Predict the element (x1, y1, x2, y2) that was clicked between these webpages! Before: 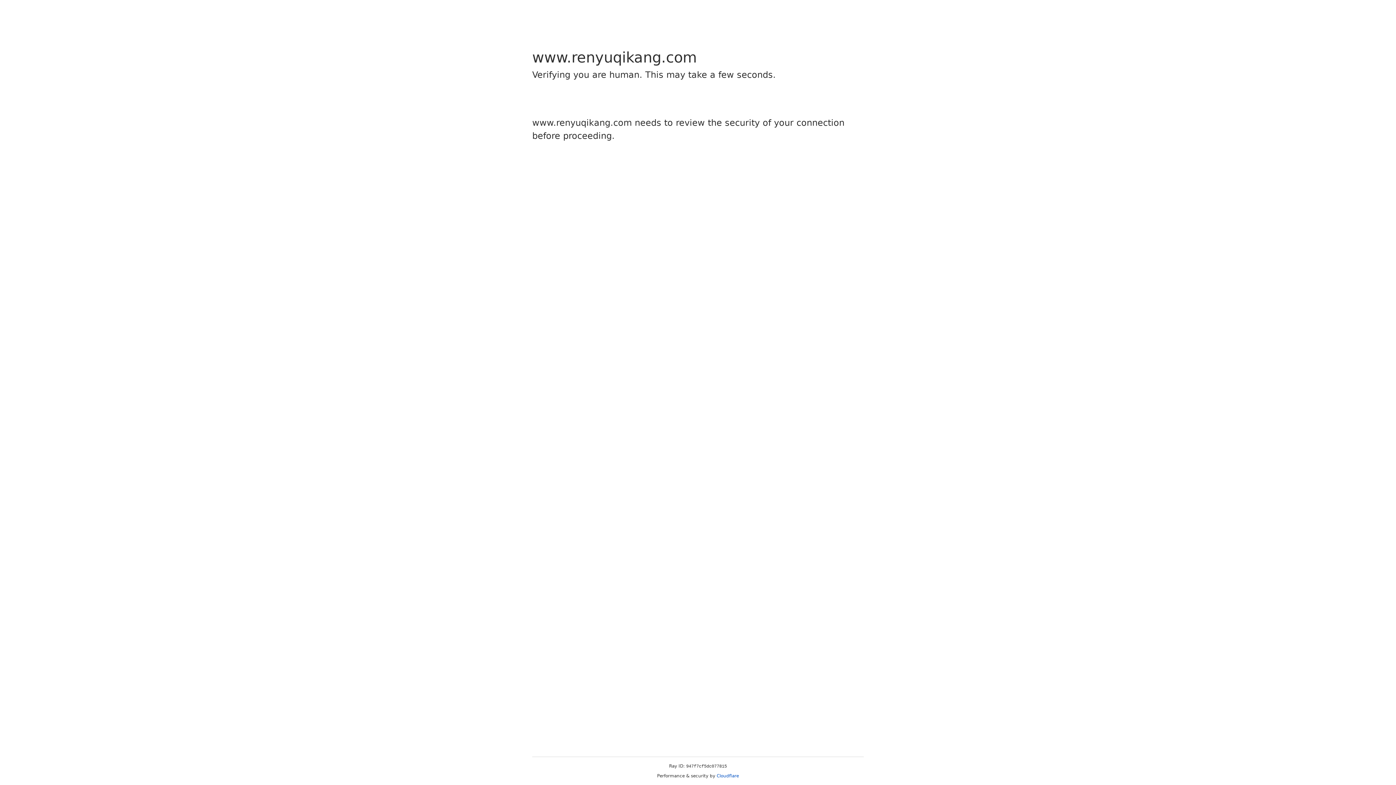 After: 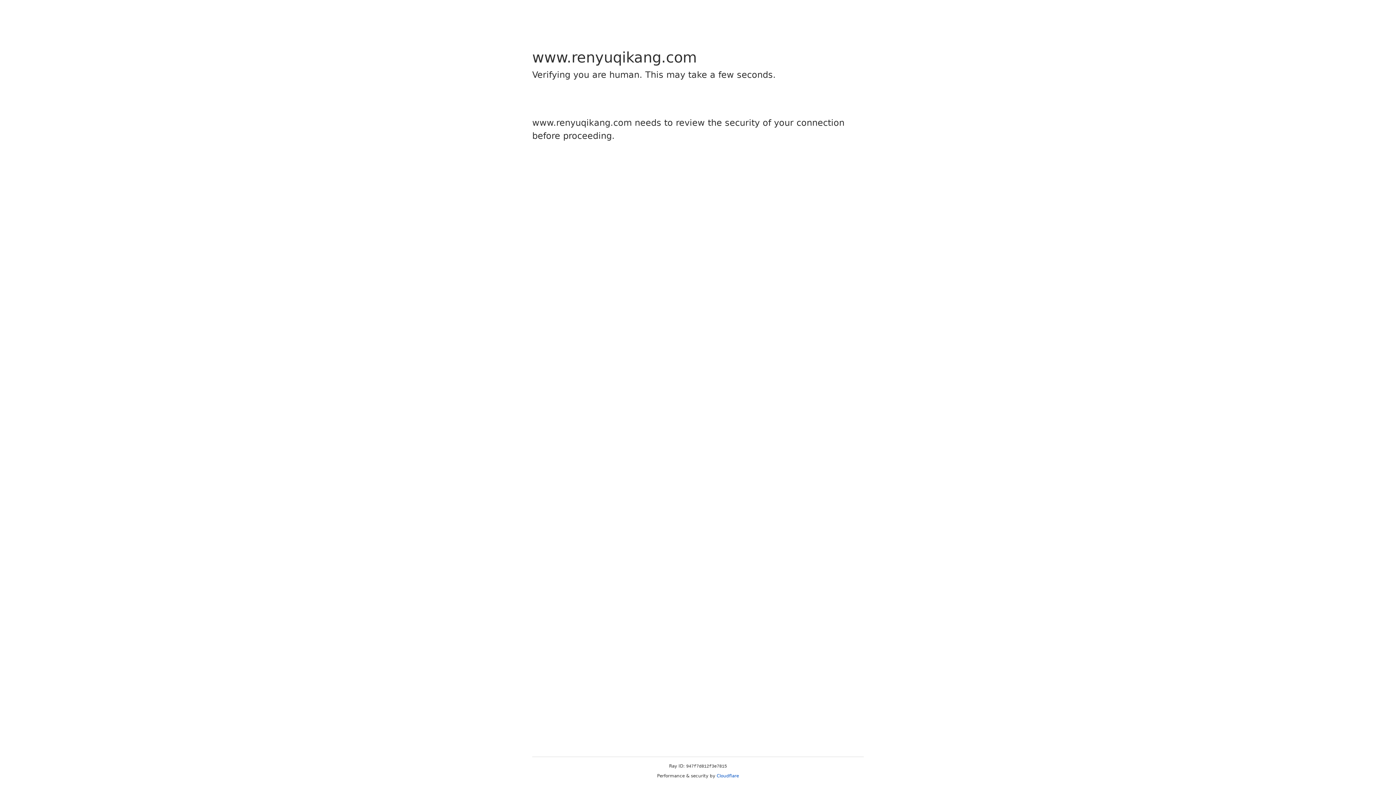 Action: bbox: (716, 773, 739, 778) label: Cloudflare